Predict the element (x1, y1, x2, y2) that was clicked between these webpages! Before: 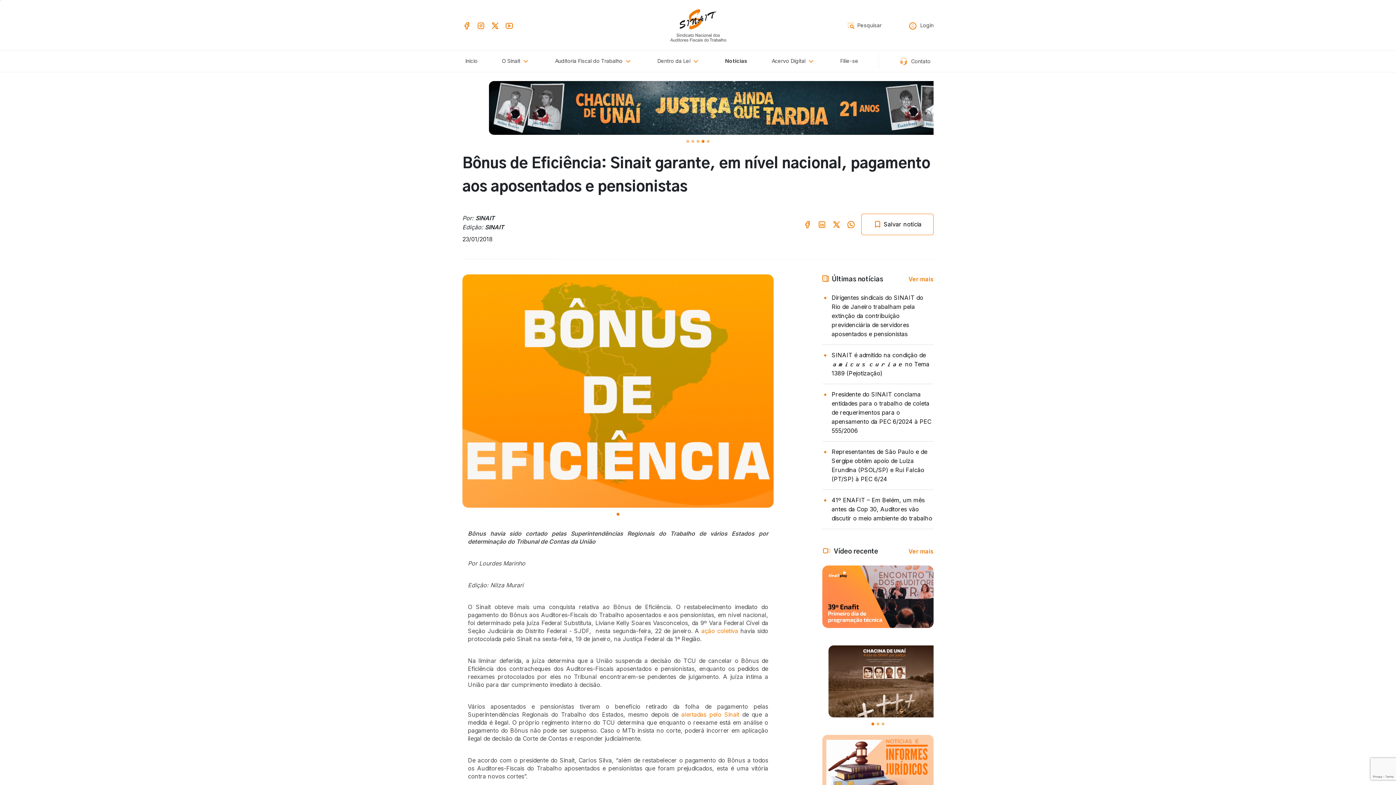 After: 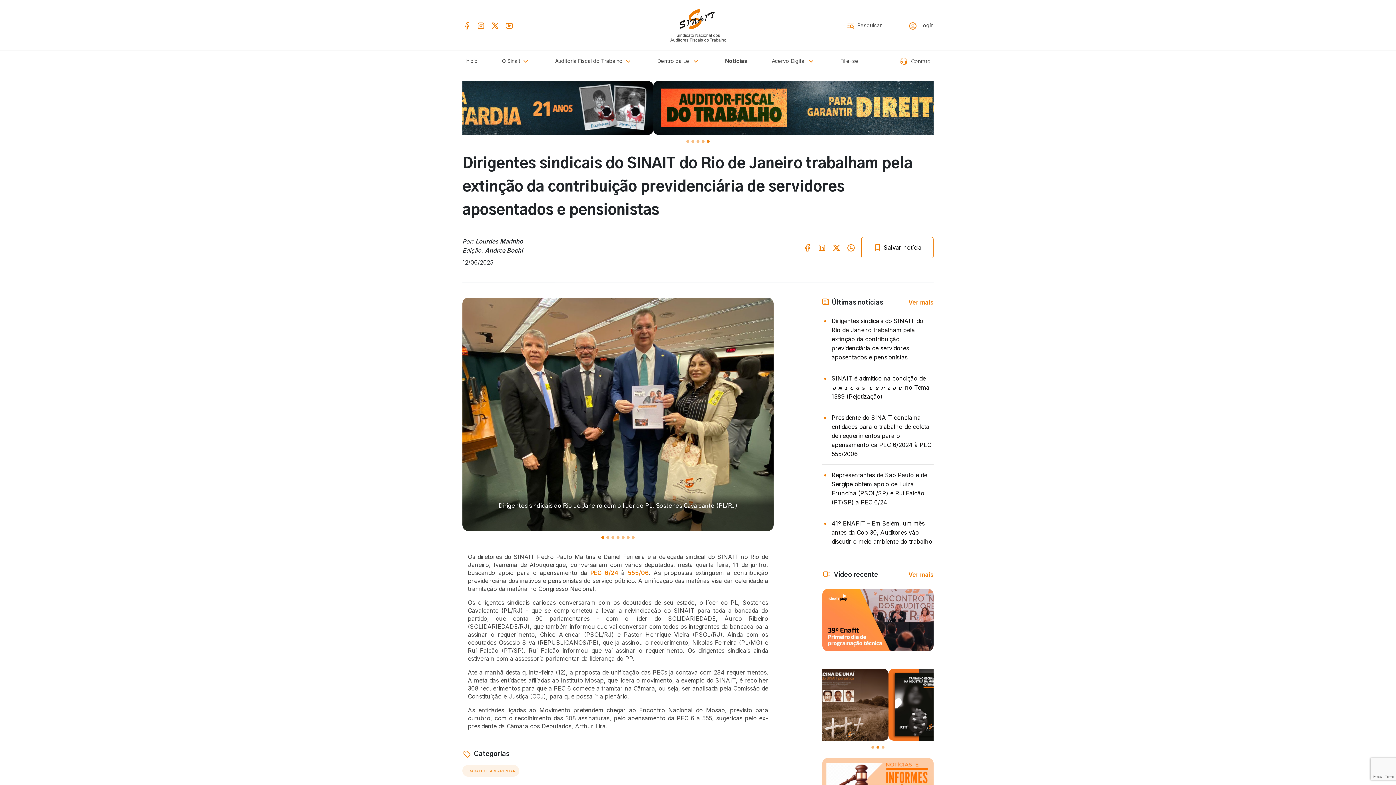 Action: label: Dirigentes sindicais do SINAIT do Rio de Janeiro trabalham pela extinção da contribuição previdenciária de servidores aposentados e pensionistas bbox: (831, 294, 923, 337)